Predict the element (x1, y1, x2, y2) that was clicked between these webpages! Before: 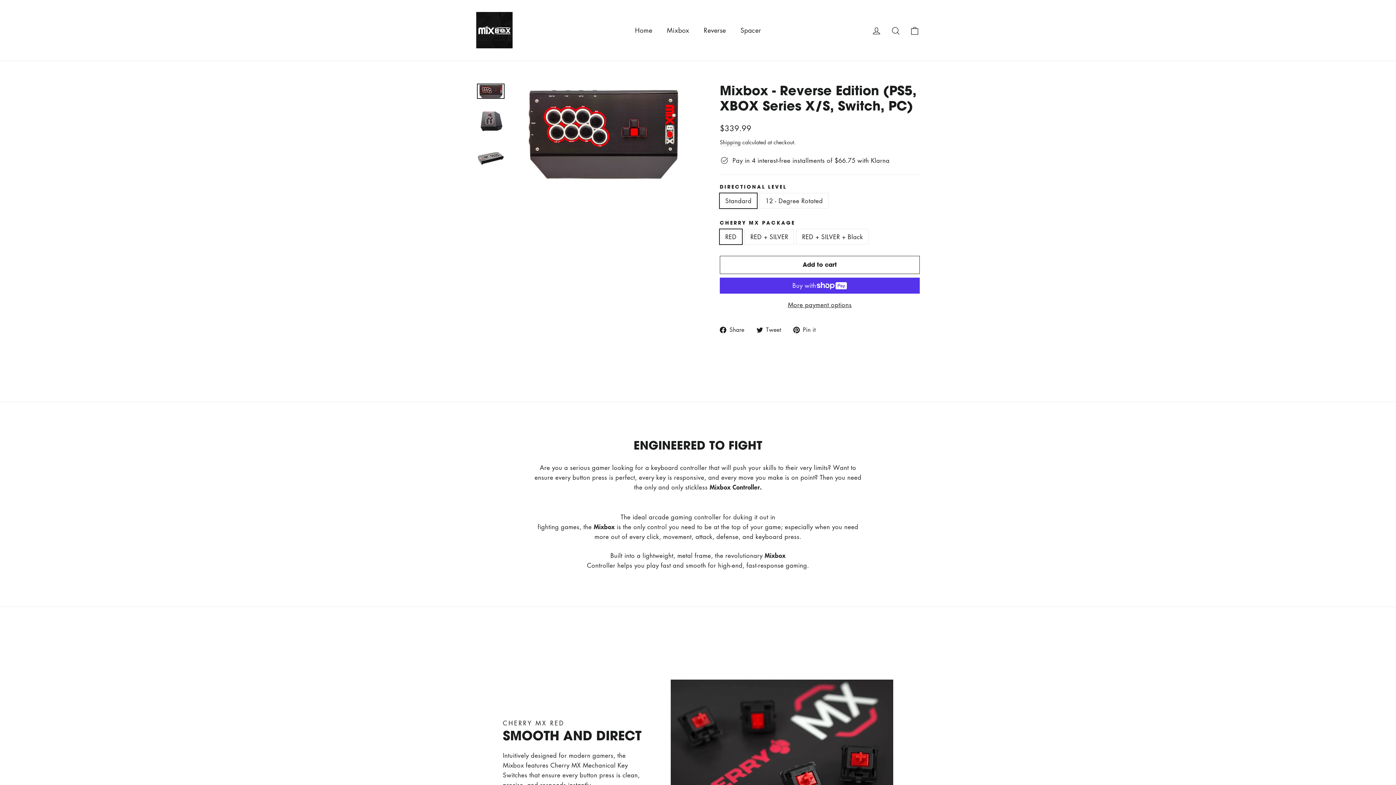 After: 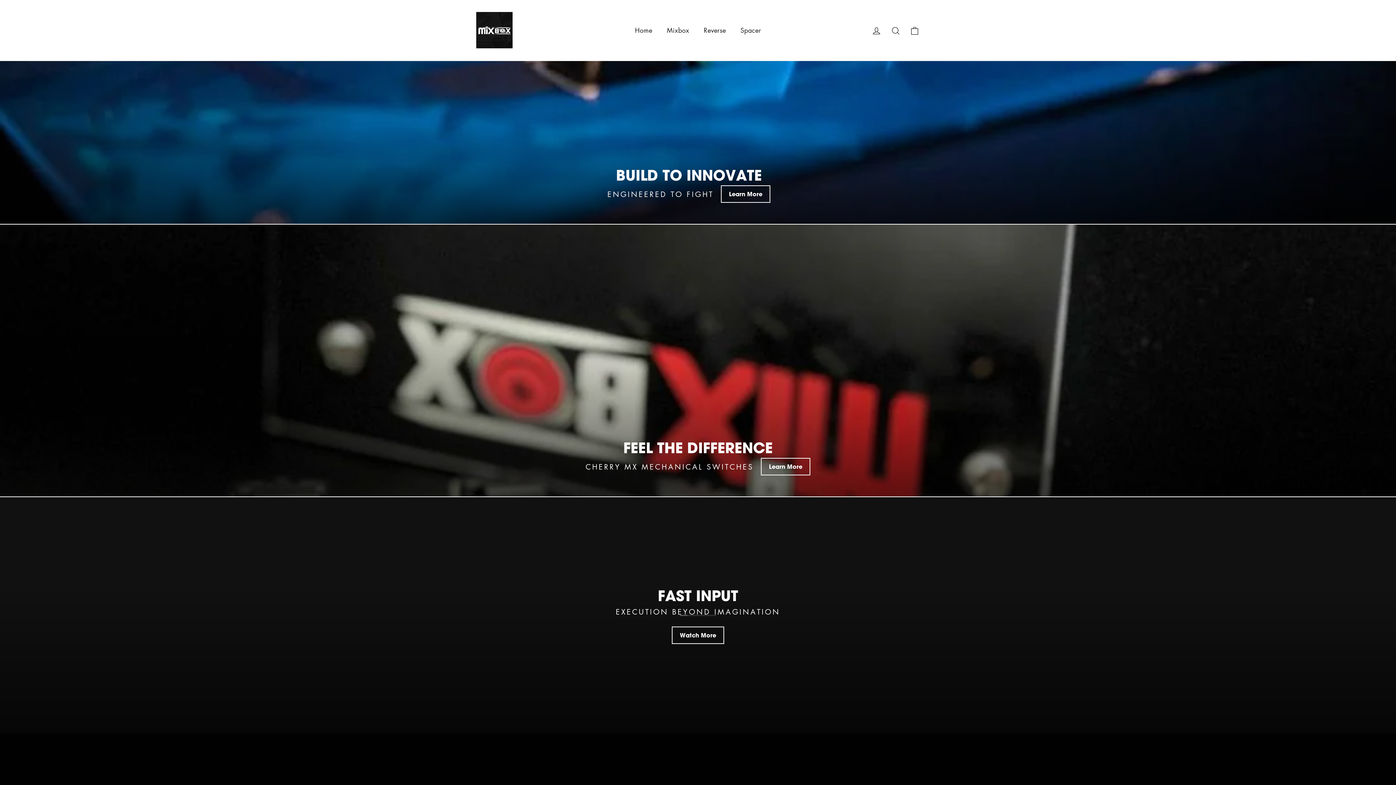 Action: bbox: (627, 21, 659, 39) label: Home